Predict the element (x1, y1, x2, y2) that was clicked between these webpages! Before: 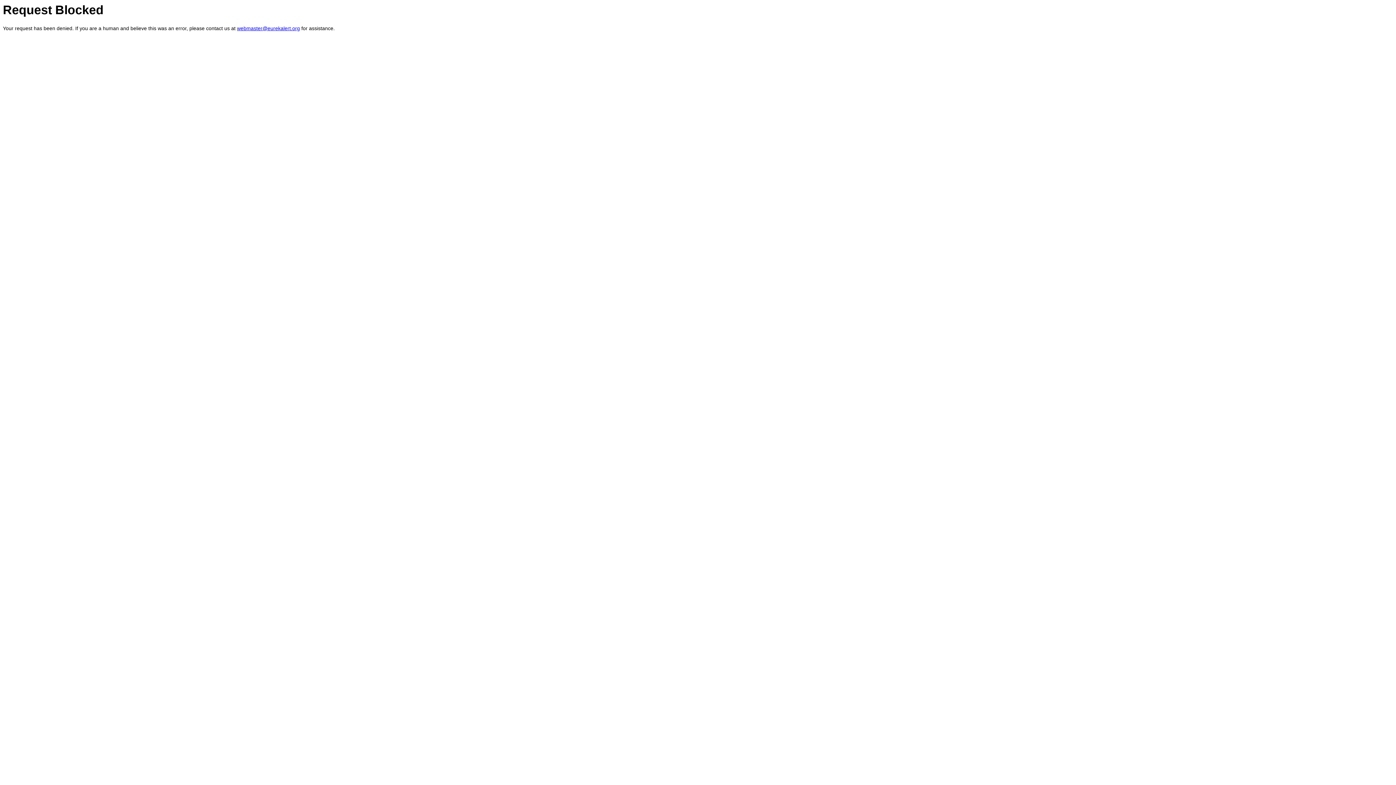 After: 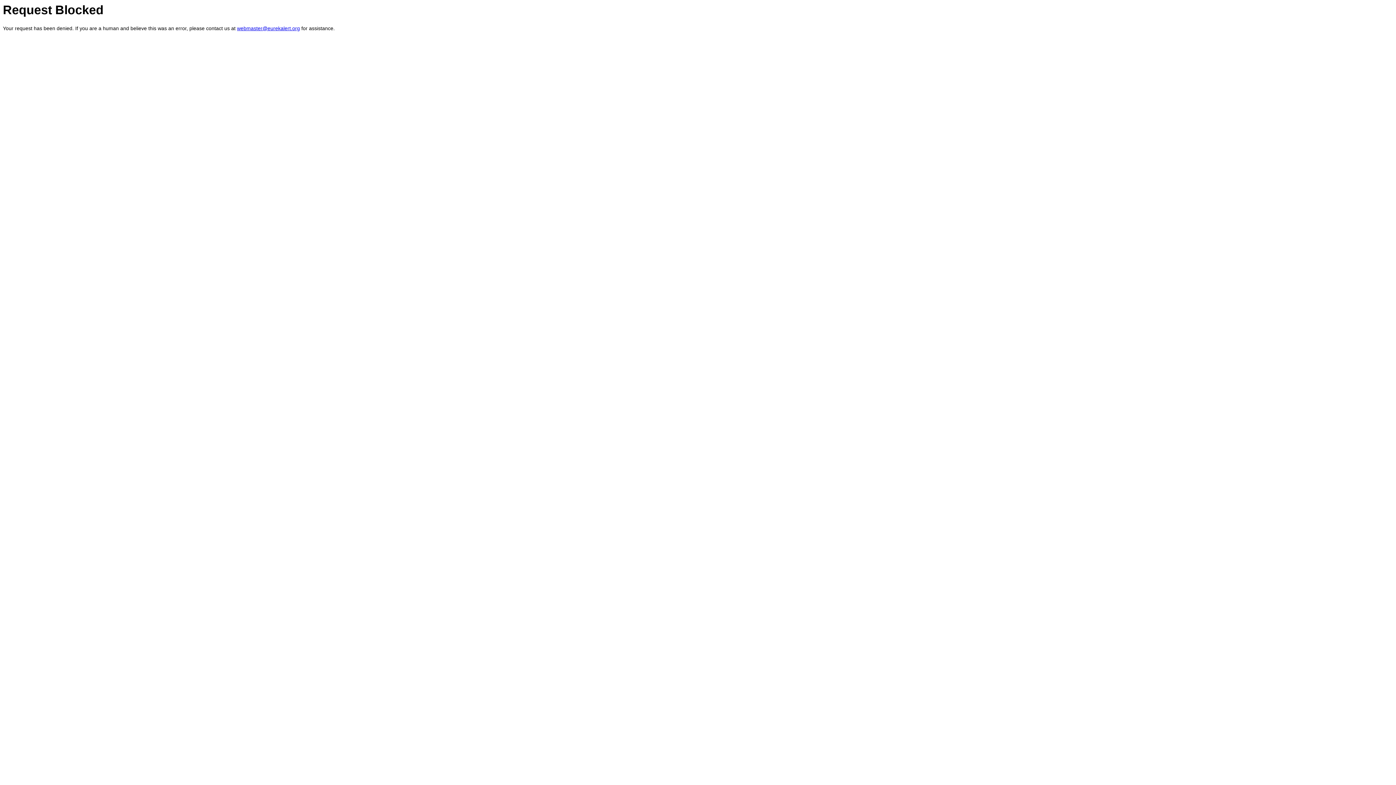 Action: label: webmaster@eurekalert.org bbox: (237, 25, 300, 31)